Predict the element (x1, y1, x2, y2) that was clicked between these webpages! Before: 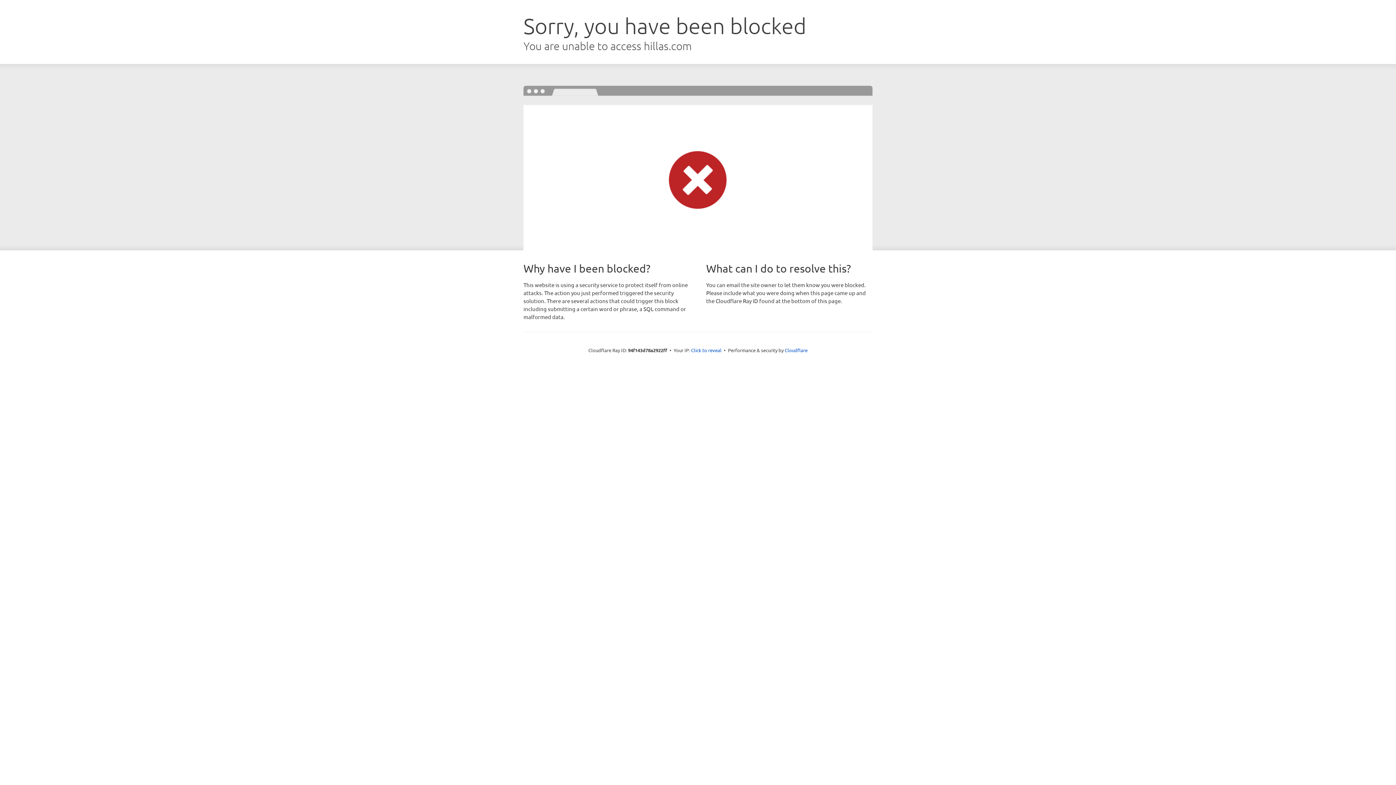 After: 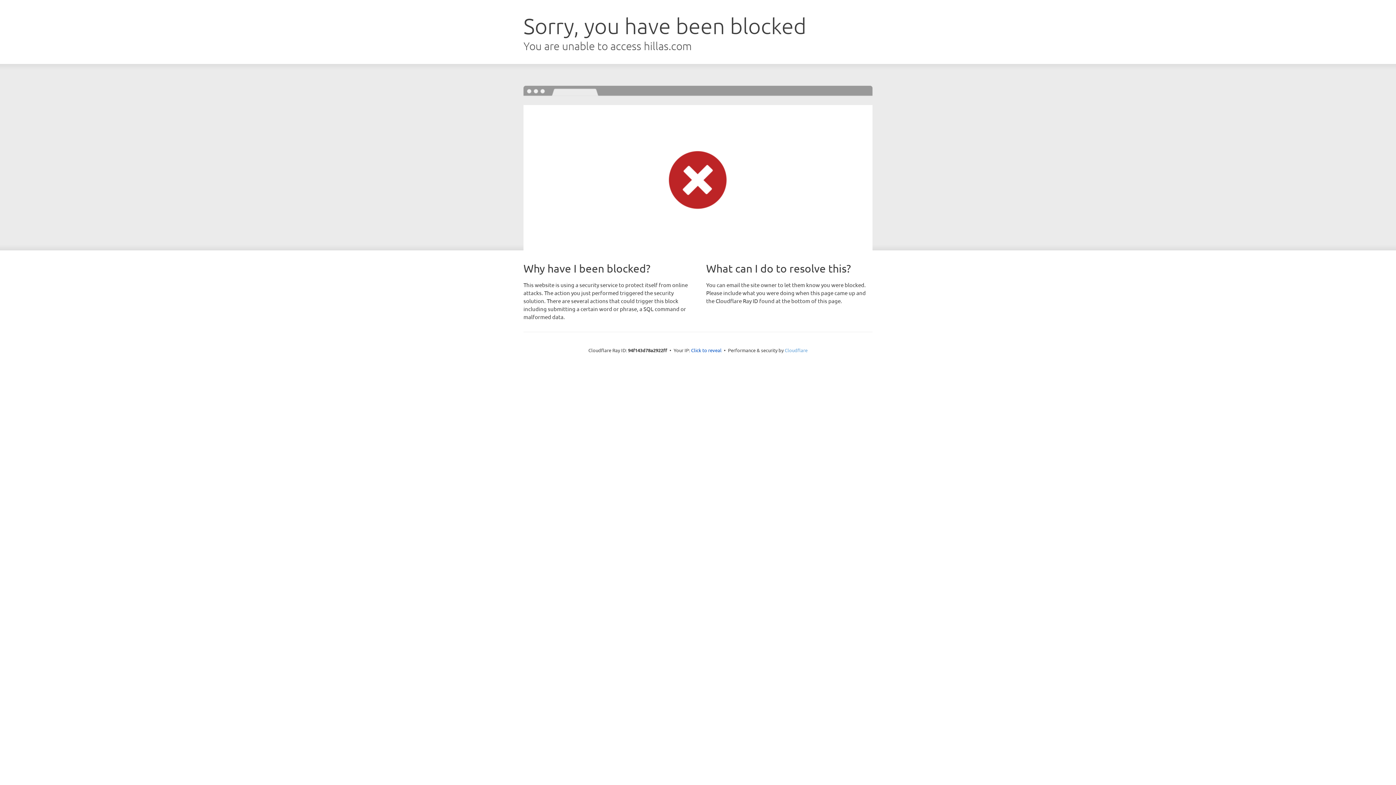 Action: bbox: (784, 347, 807, 353) label: Cloudflare